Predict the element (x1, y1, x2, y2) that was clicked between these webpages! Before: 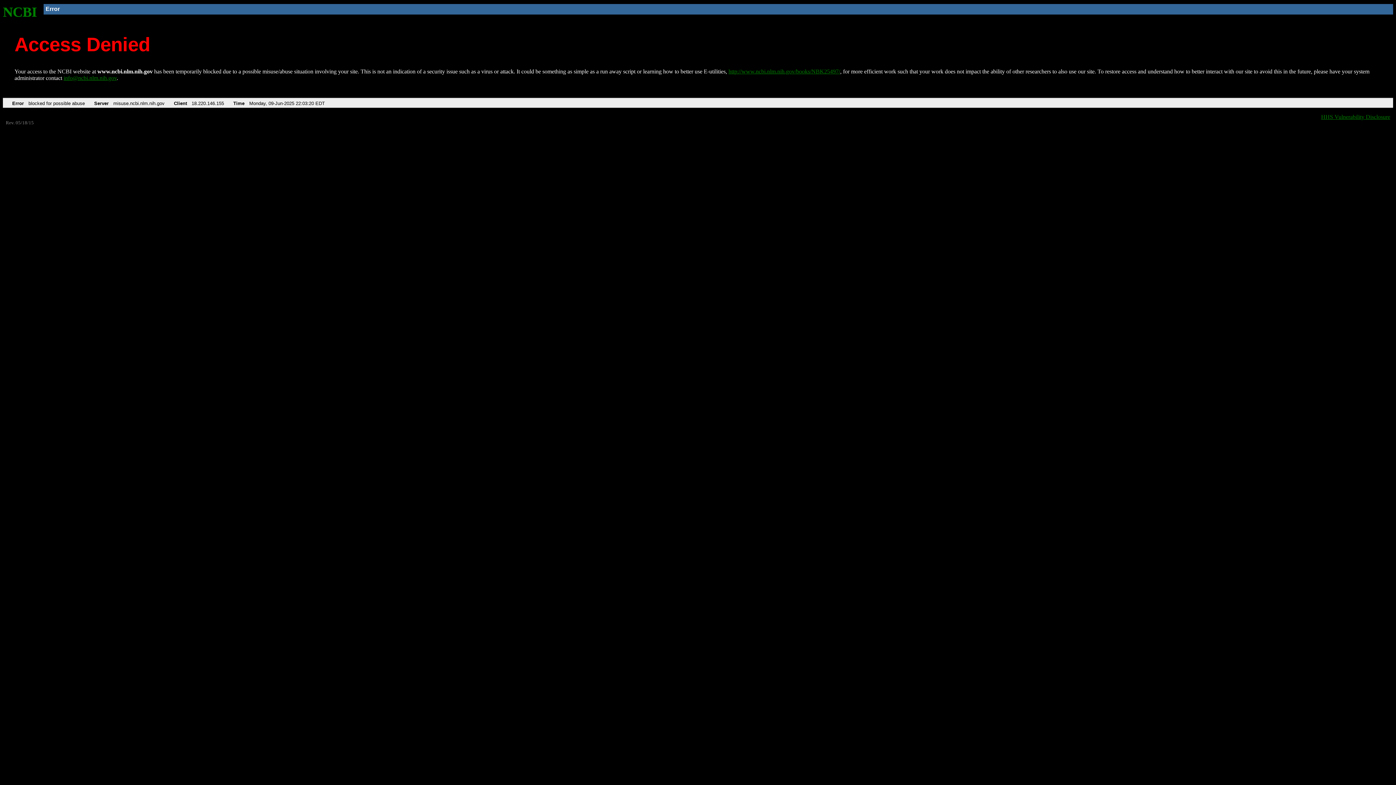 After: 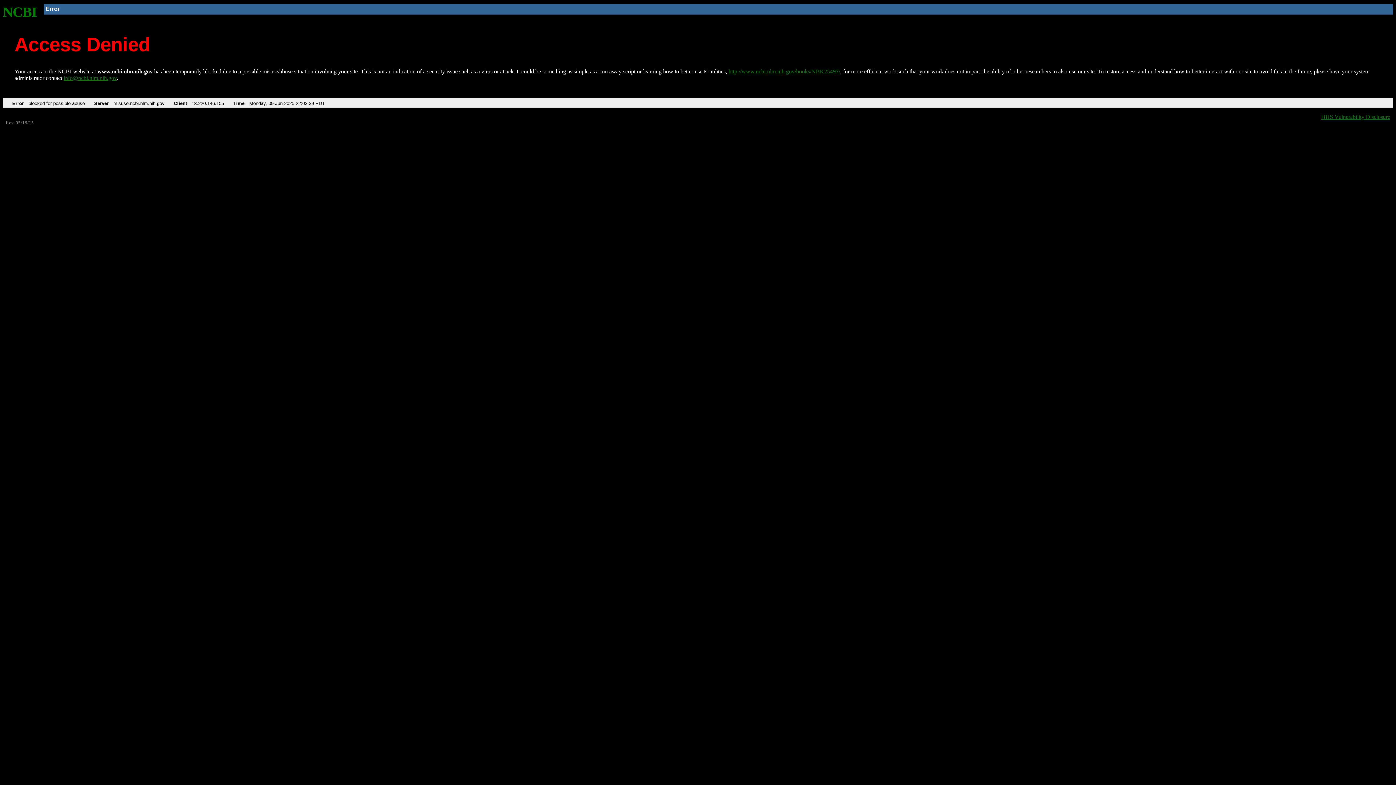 Action: label: http://www.ncbi.nlm.nih.gov/books/NBK25497/ bbox: (728, 68, 840, 74)